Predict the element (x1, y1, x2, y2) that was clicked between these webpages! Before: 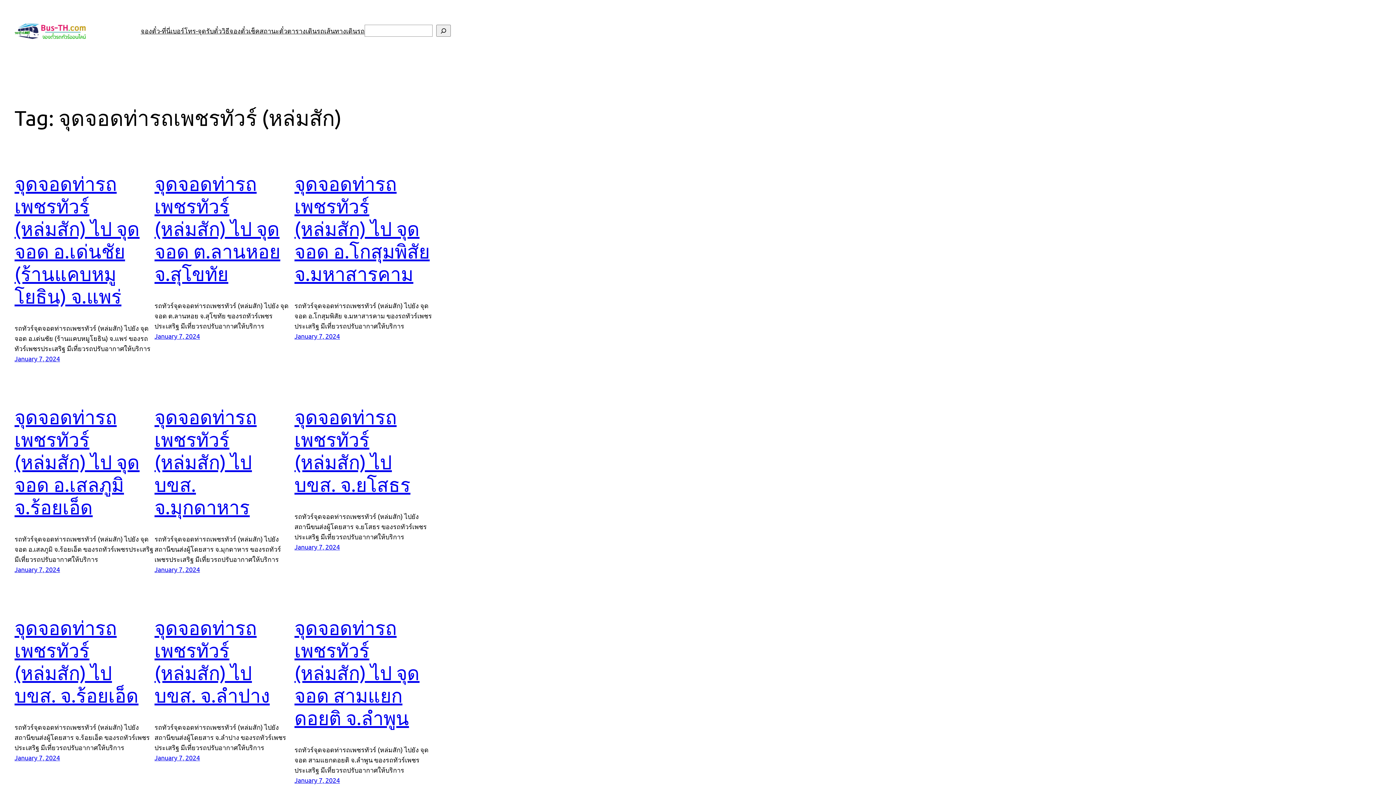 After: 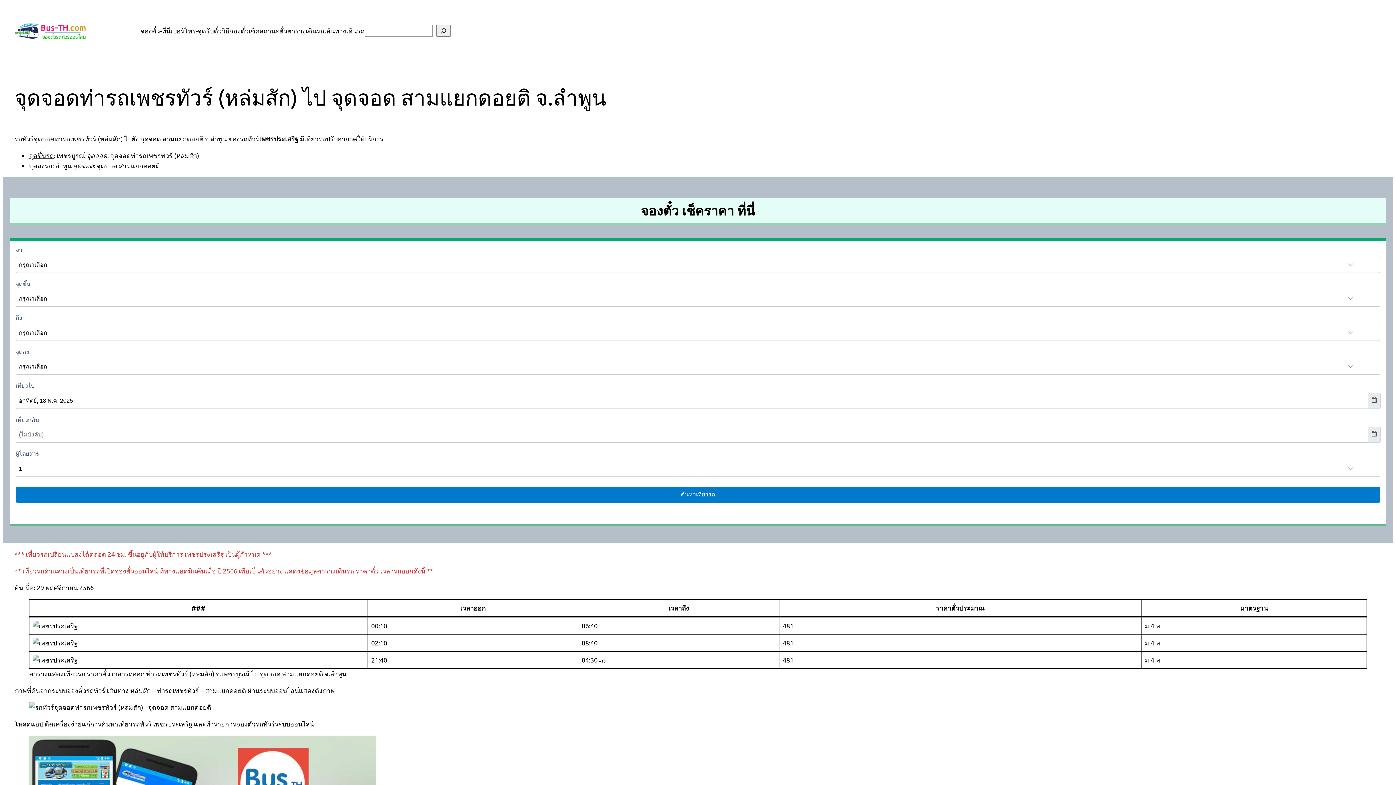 Action: bbox: (294, 617, 419, 729) label: จุดจอดท่ารถเพชรทัวร์ (หล่มสัก) ไป จุดจอด สามแยกดอยติ จ.ลำพูน